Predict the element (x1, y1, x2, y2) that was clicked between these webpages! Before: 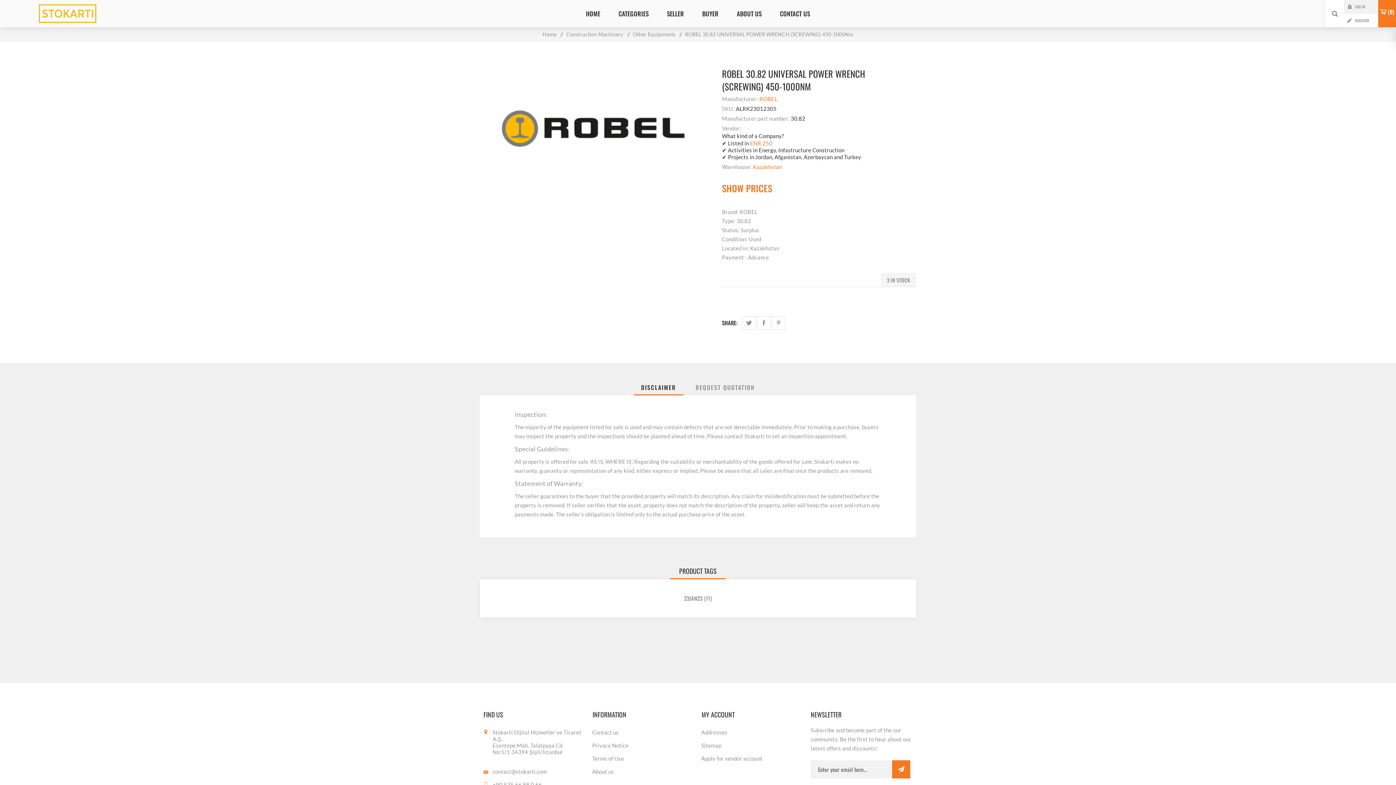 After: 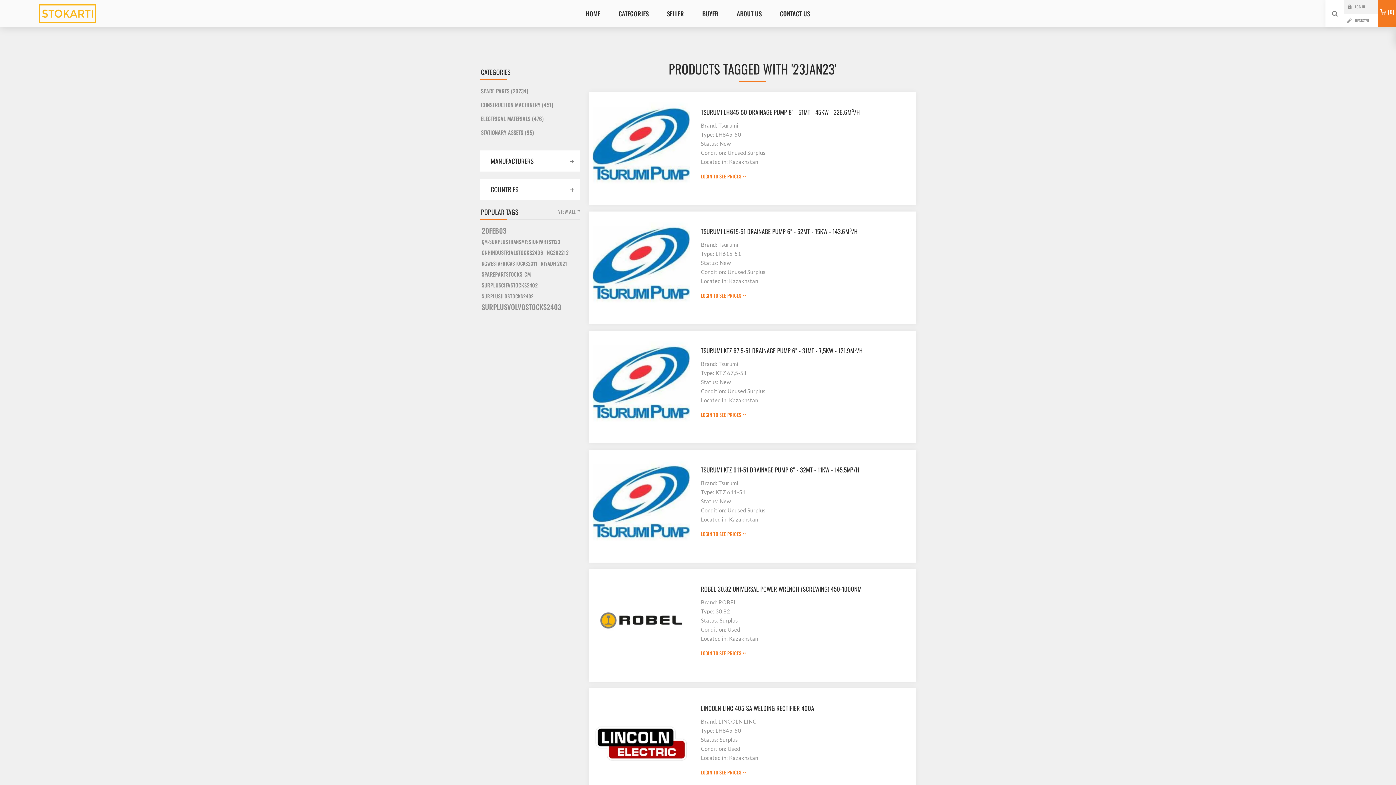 Action: bbox: (684, 594, 702, 603) label: 23JAN23